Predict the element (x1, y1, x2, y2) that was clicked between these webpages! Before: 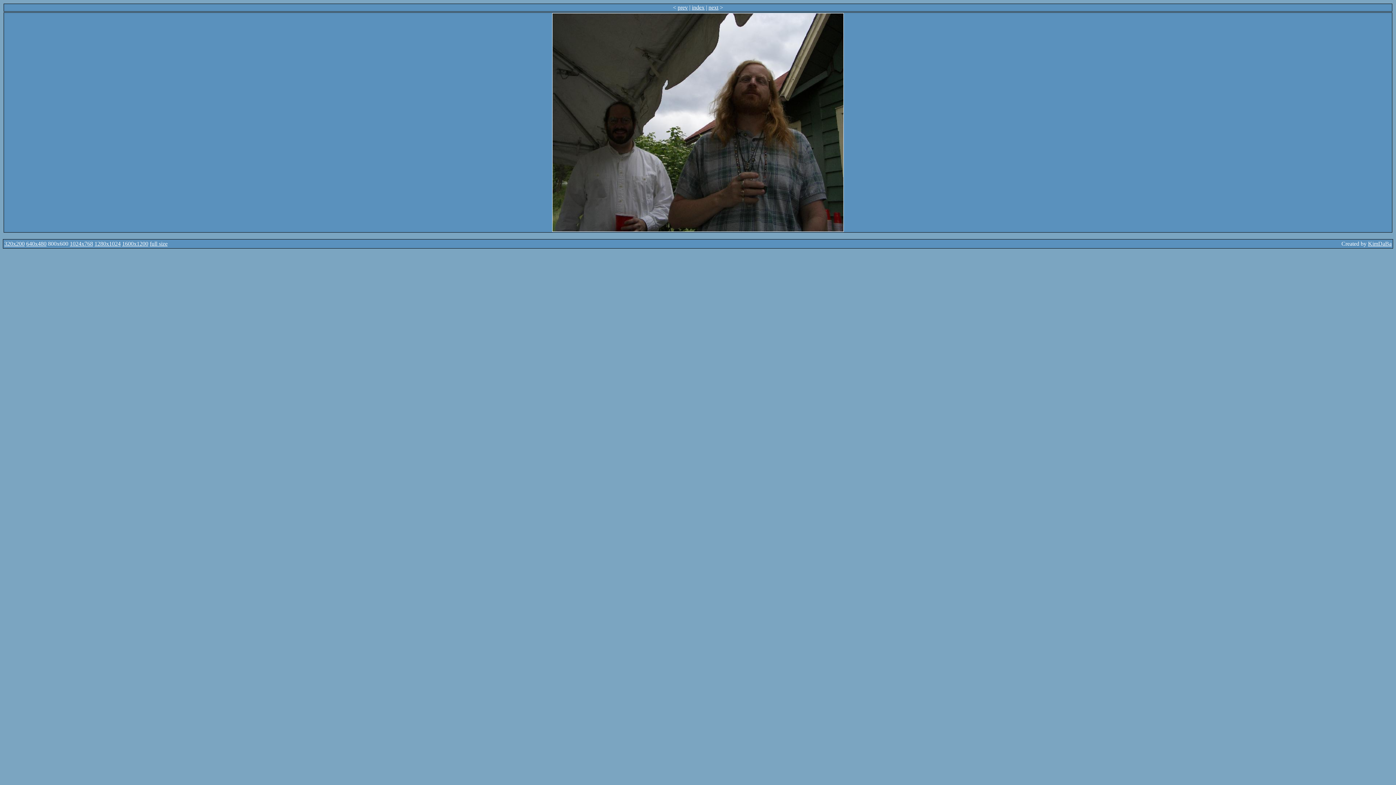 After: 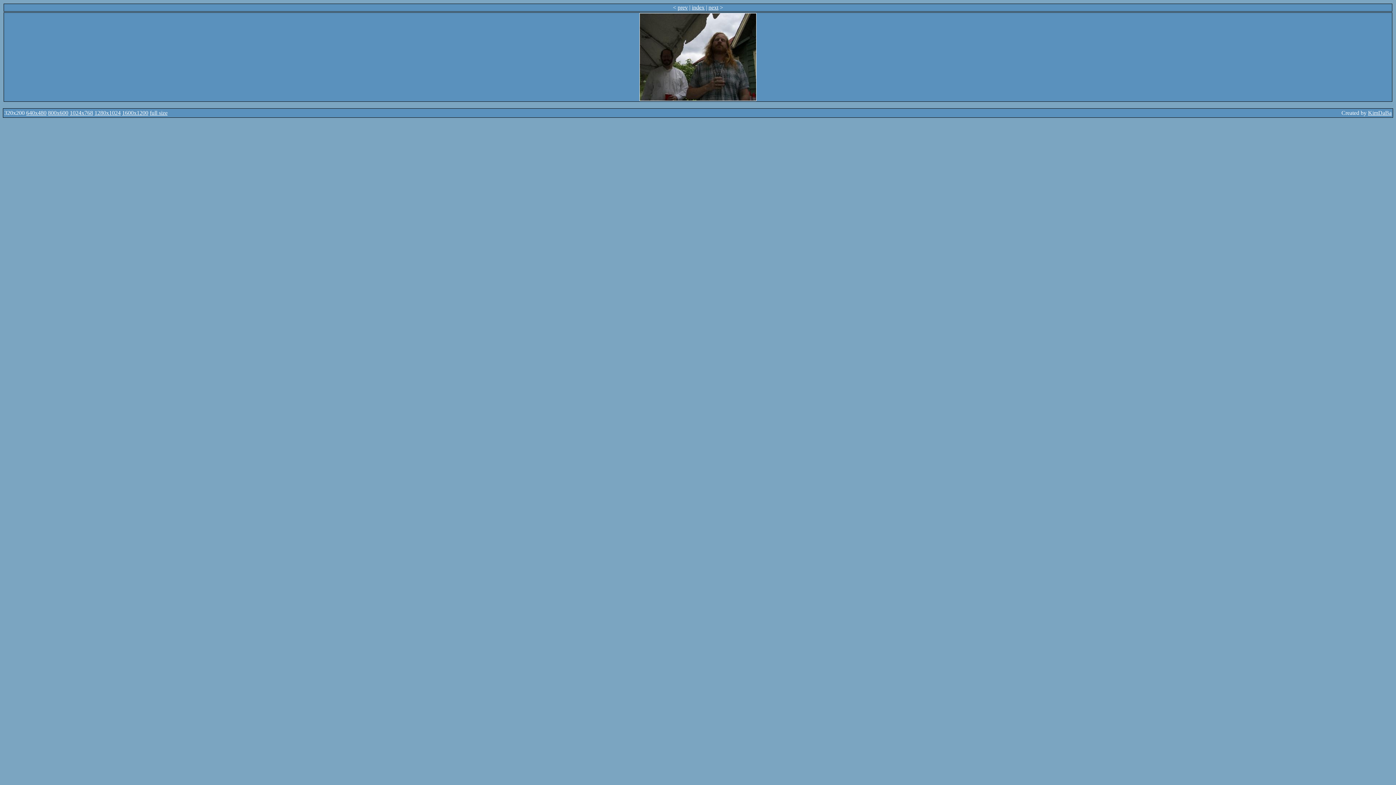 Action: label: 320x200 bbox: (4, 240, 24, 246)